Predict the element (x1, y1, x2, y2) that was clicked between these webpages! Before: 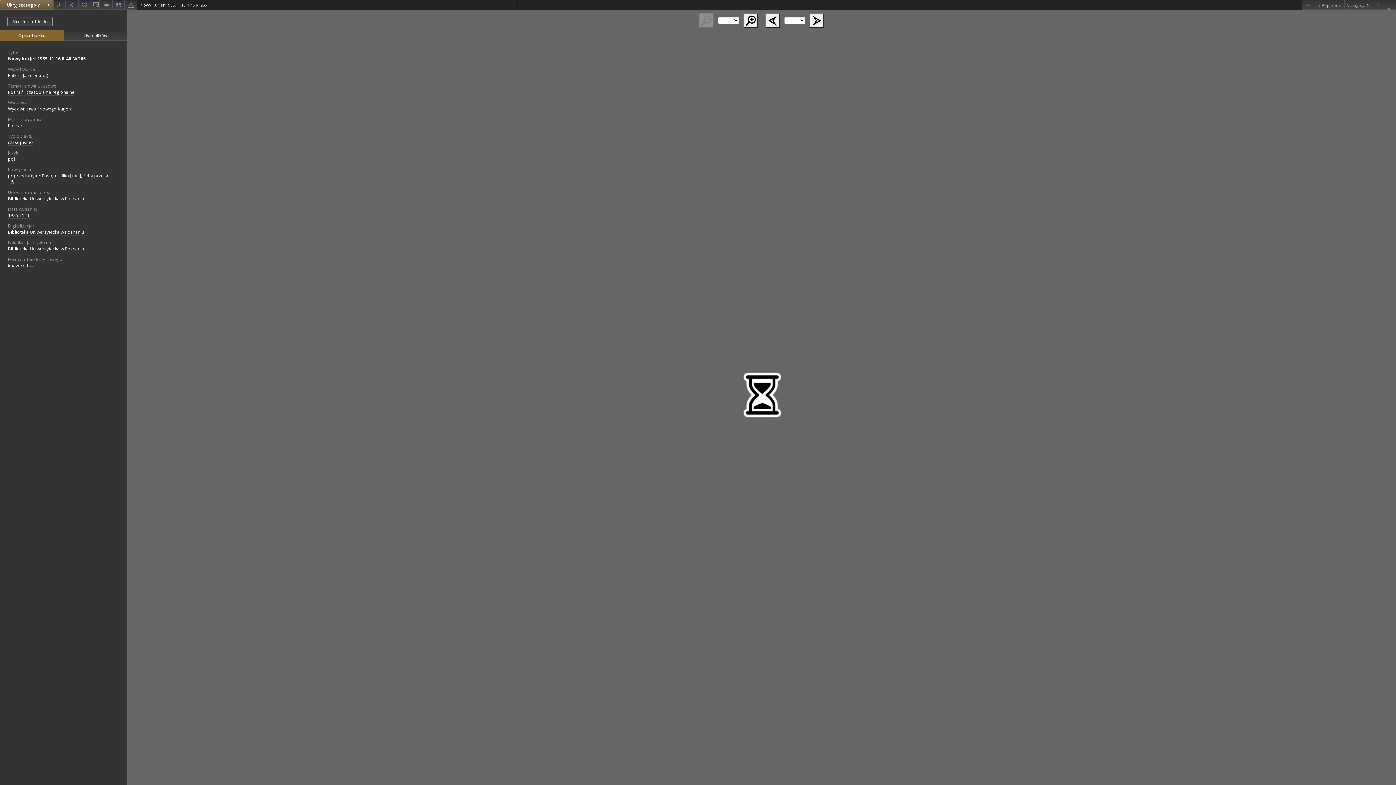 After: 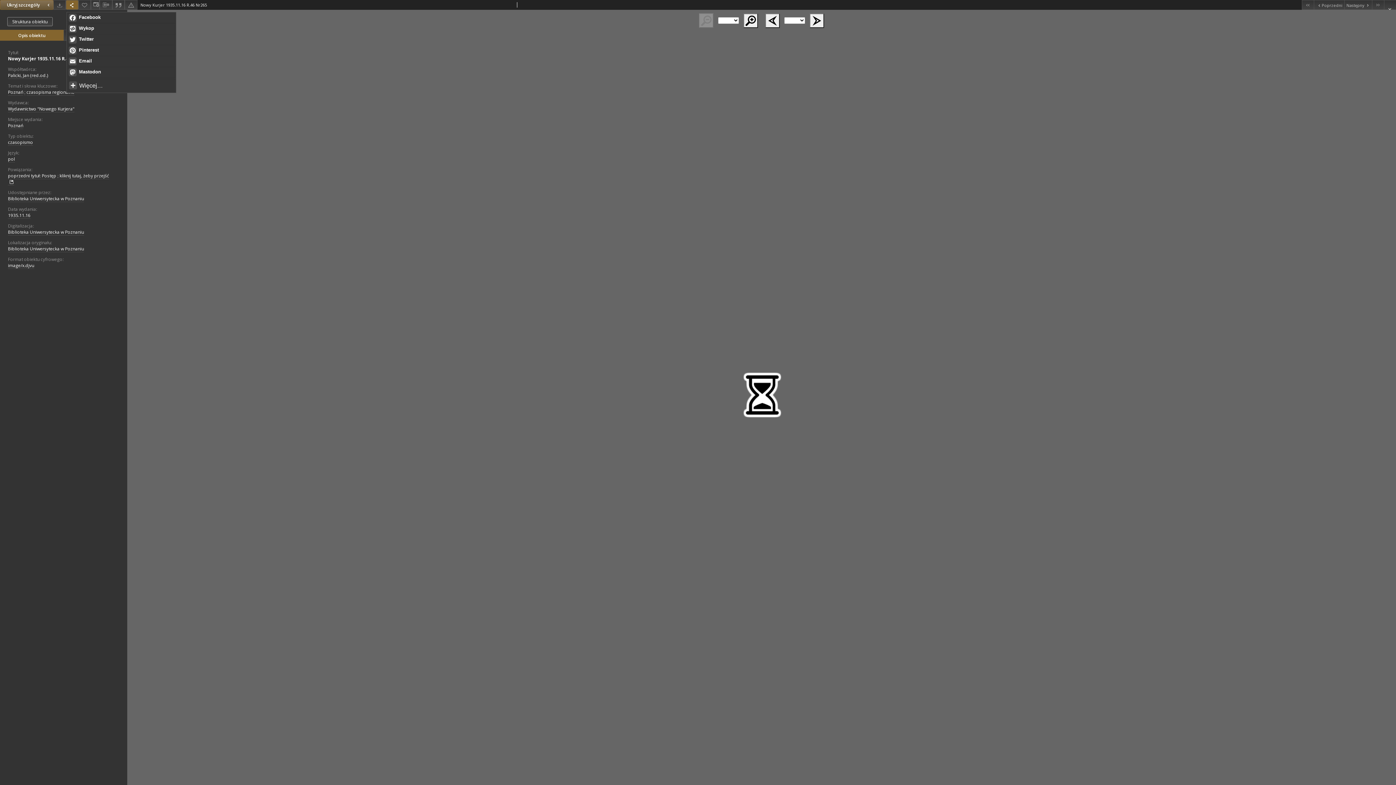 Action: bbox: (65, 0, 78, 9) label: Udostępnij